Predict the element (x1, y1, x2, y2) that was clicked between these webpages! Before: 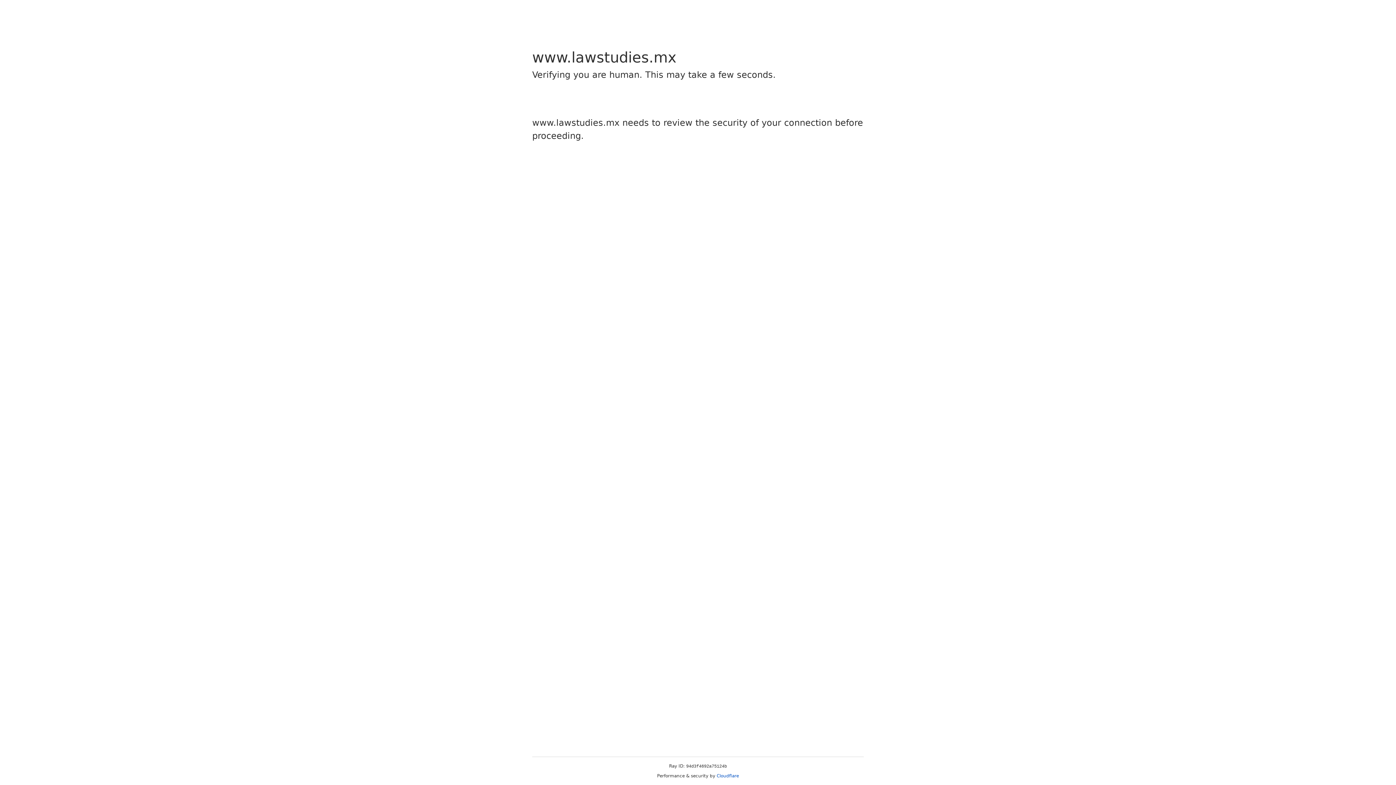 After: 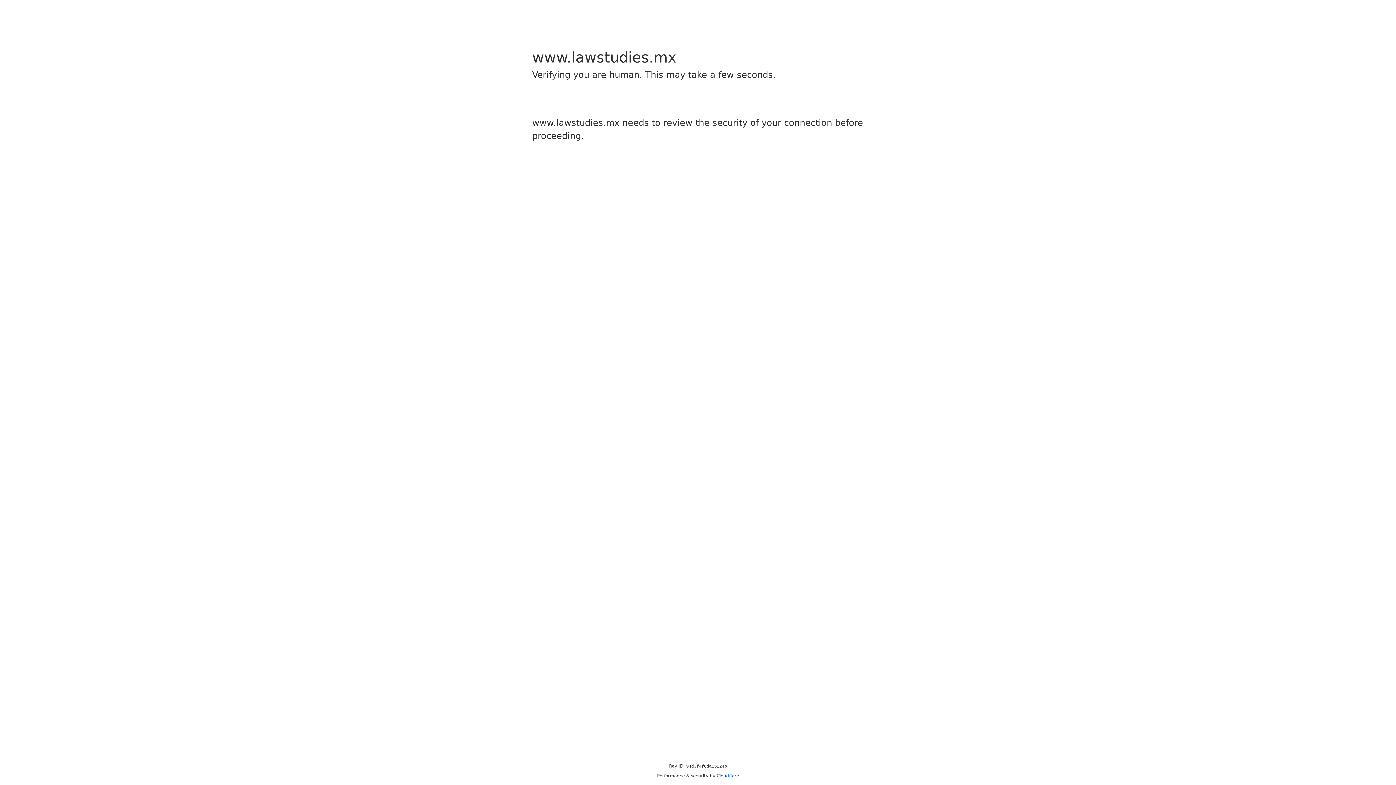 Action: label: Cloudflare bbox: (716, 773, 739, 778)